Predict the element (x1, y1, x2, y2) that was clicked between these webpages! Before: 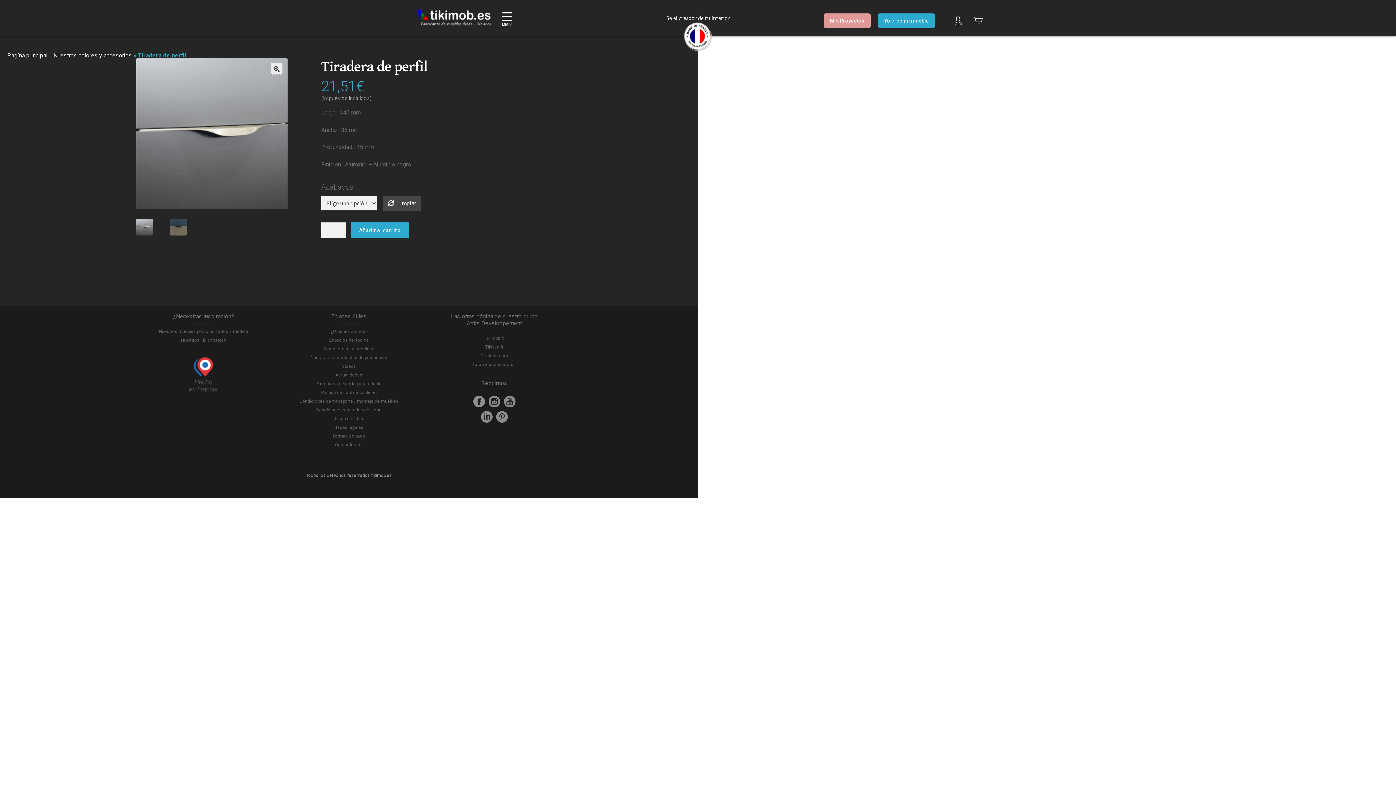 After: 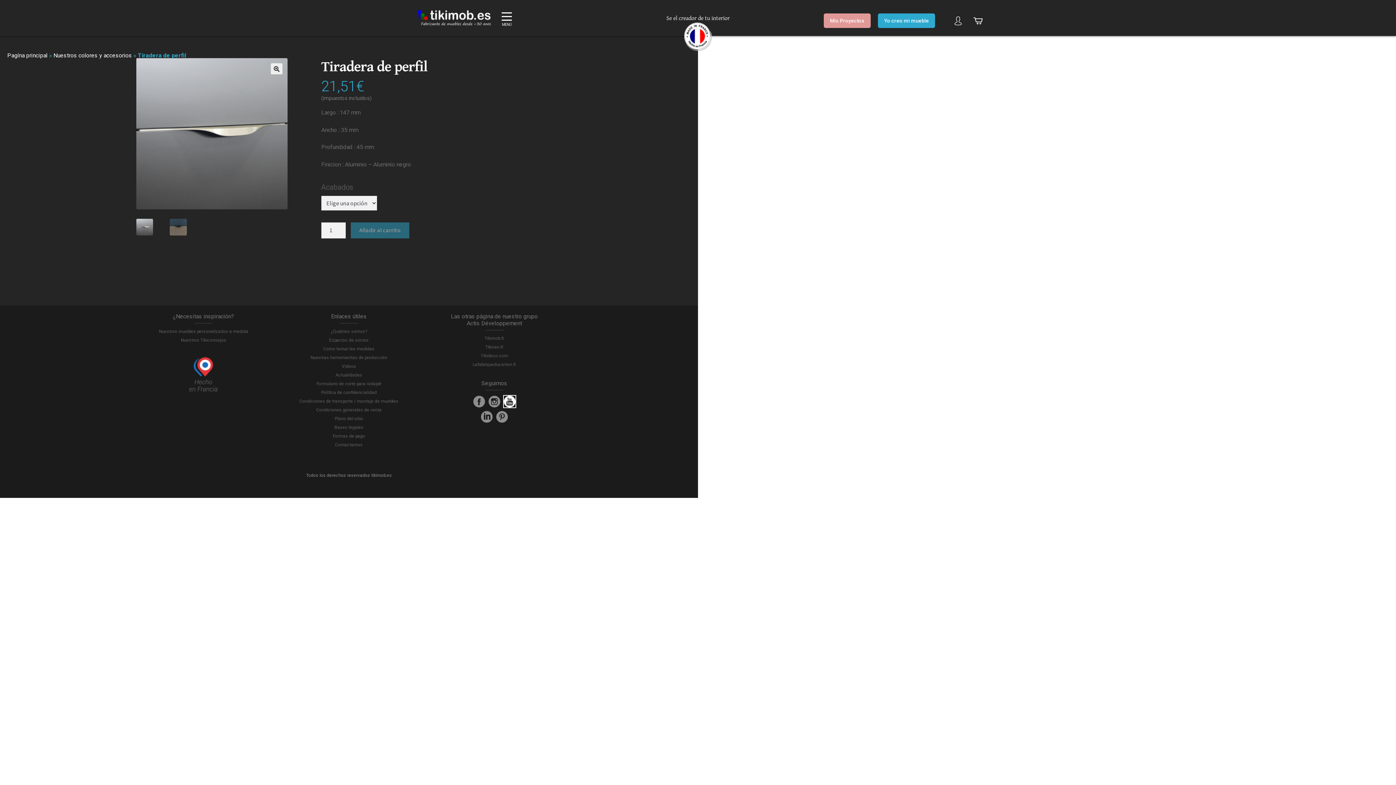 Action: label: YouTube bbox: (503, 396, 515, 407)